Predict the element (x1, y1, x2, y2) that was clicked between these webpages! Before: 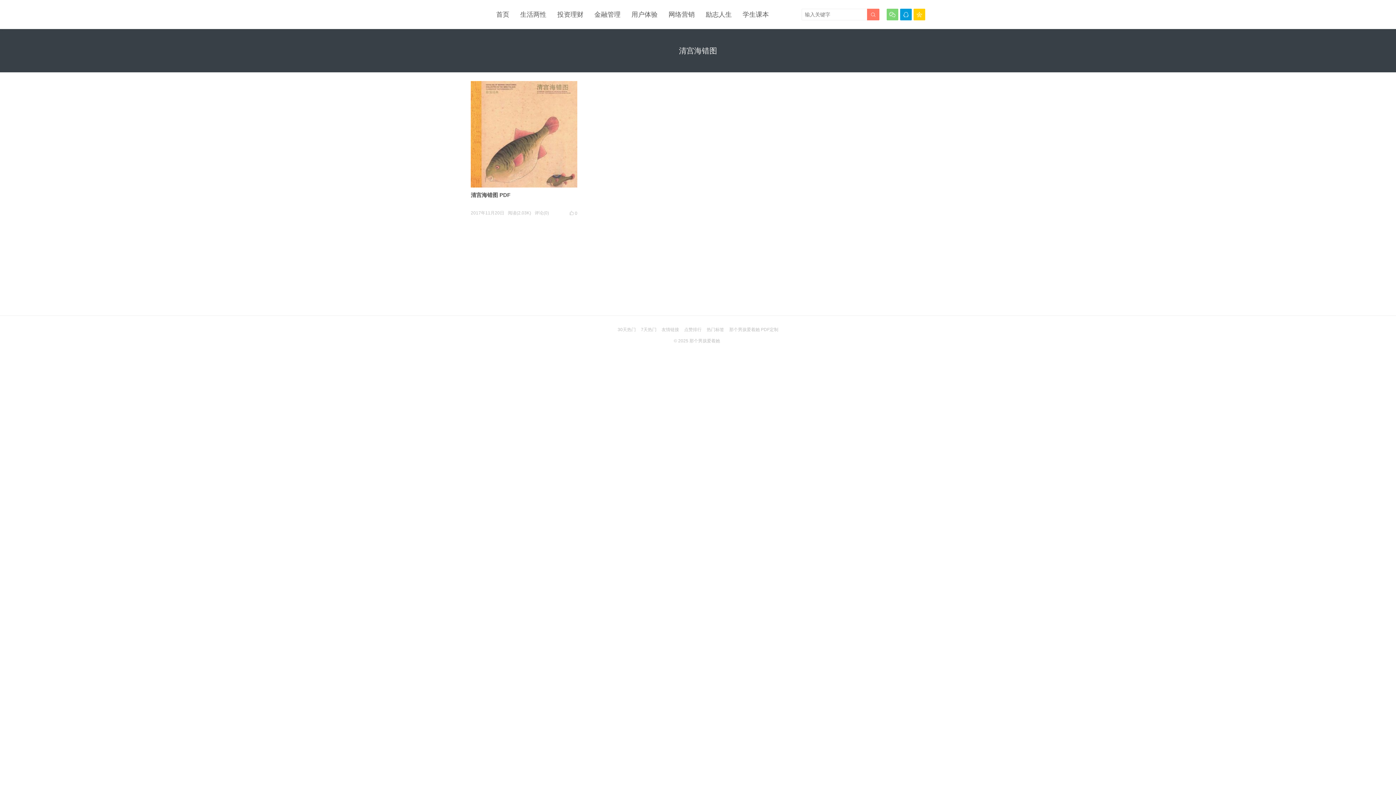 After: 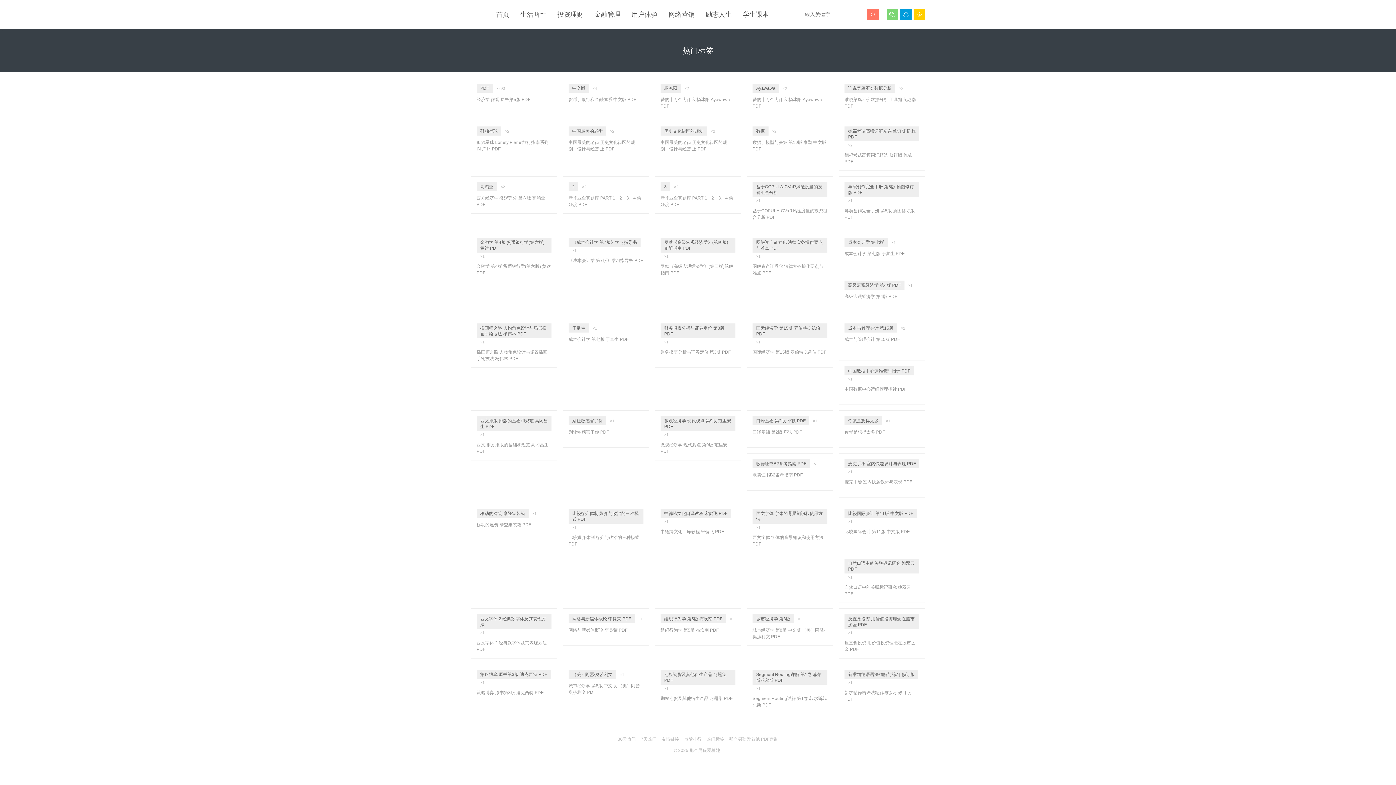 Action: bbox: (706, 327, 724, 332) label: 热门标签